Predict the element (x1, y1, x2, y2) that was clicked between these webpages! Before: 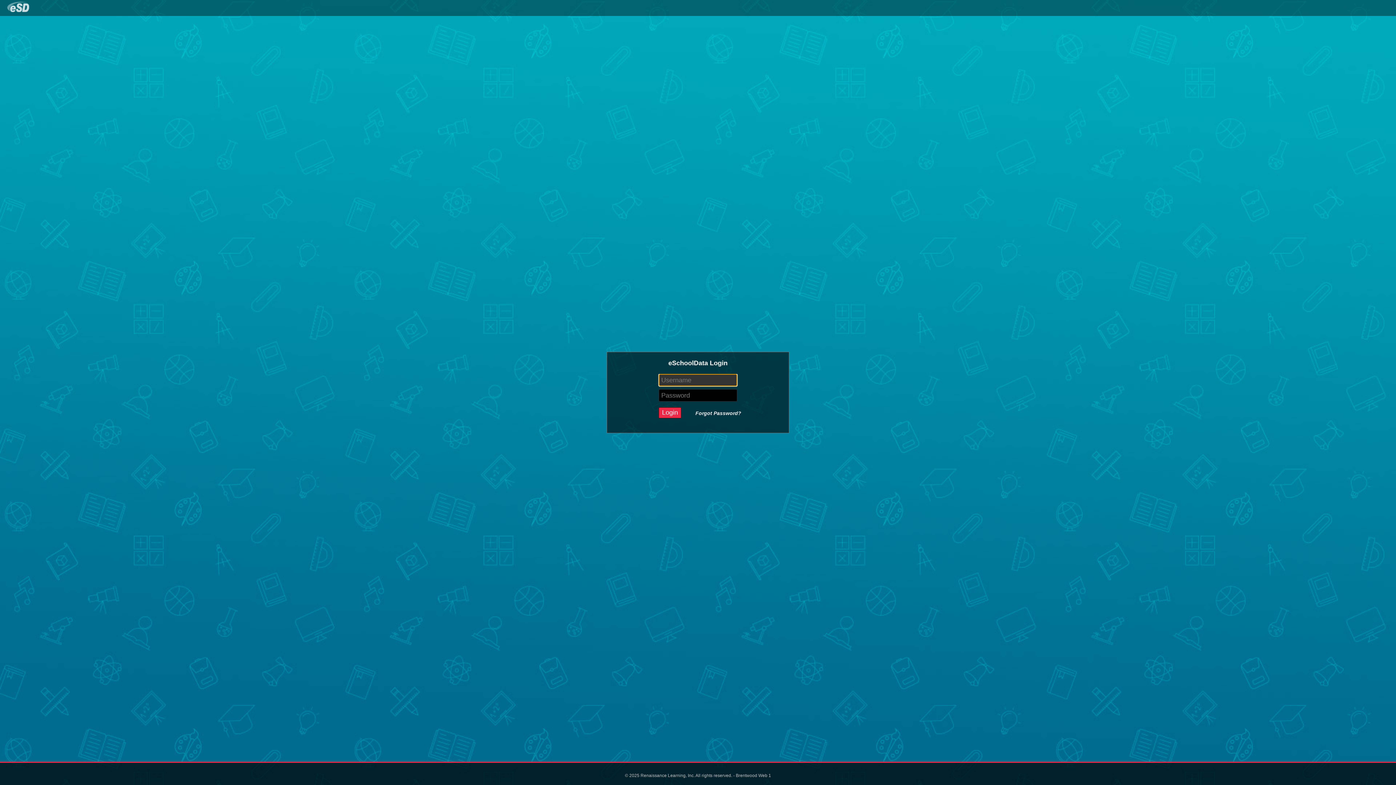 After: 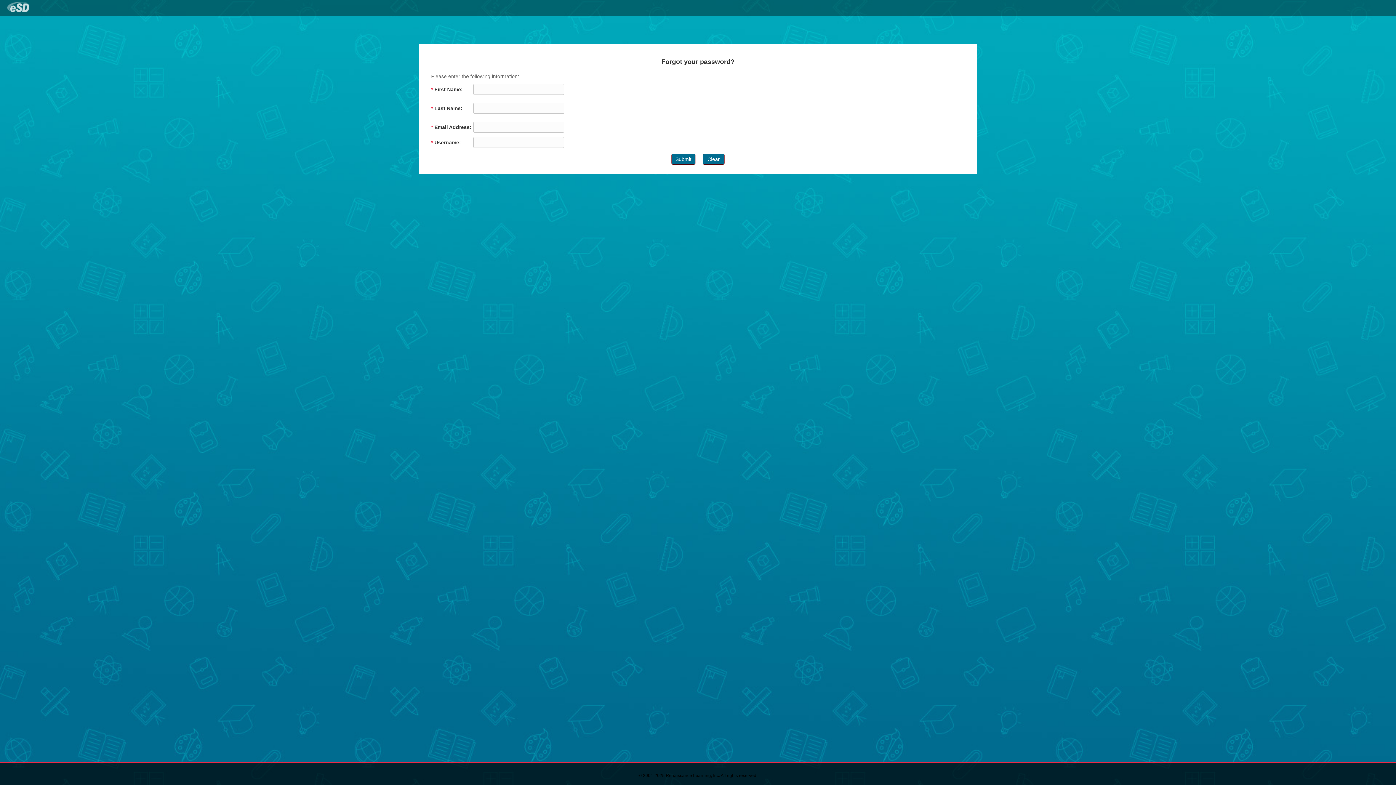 Action: bbox: (695, 410, 741, 416) label: Forgot Password?